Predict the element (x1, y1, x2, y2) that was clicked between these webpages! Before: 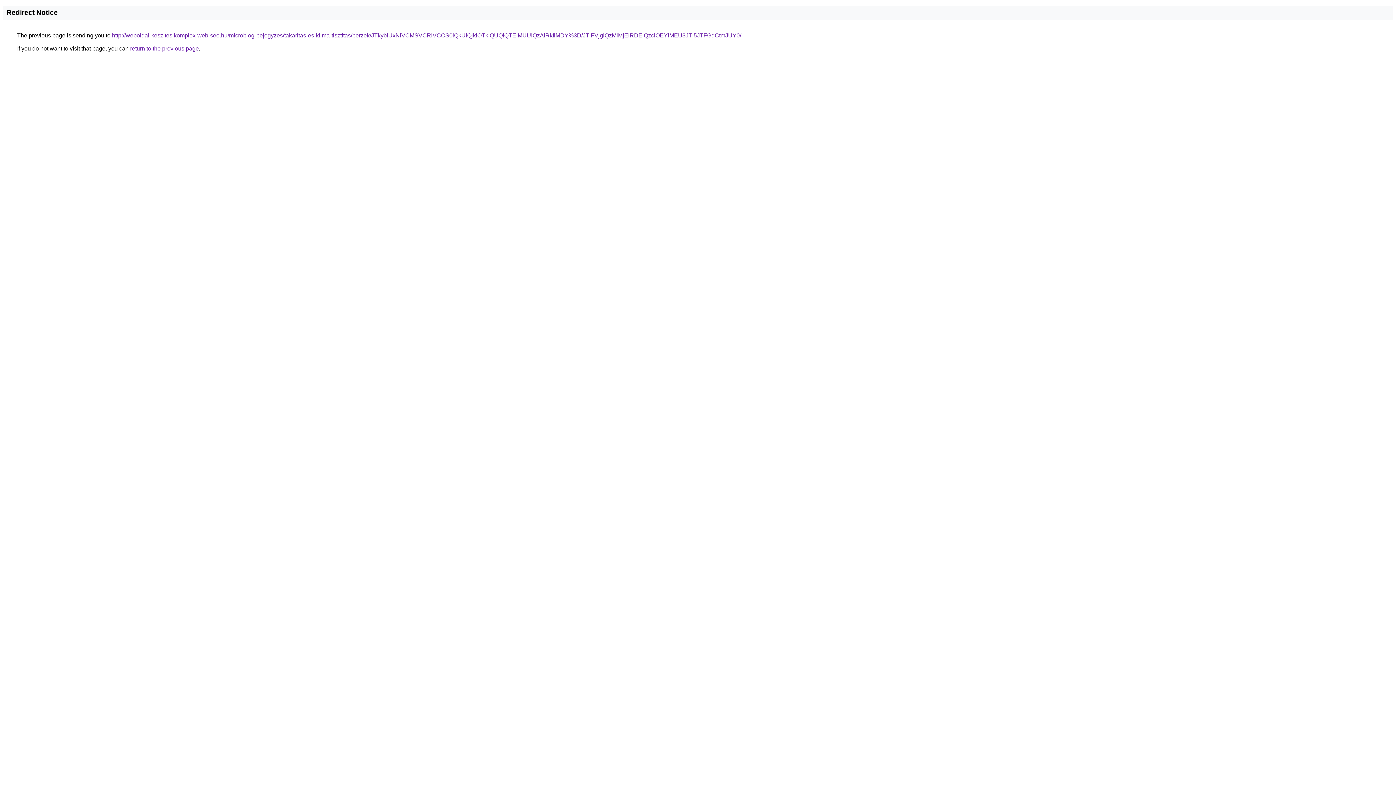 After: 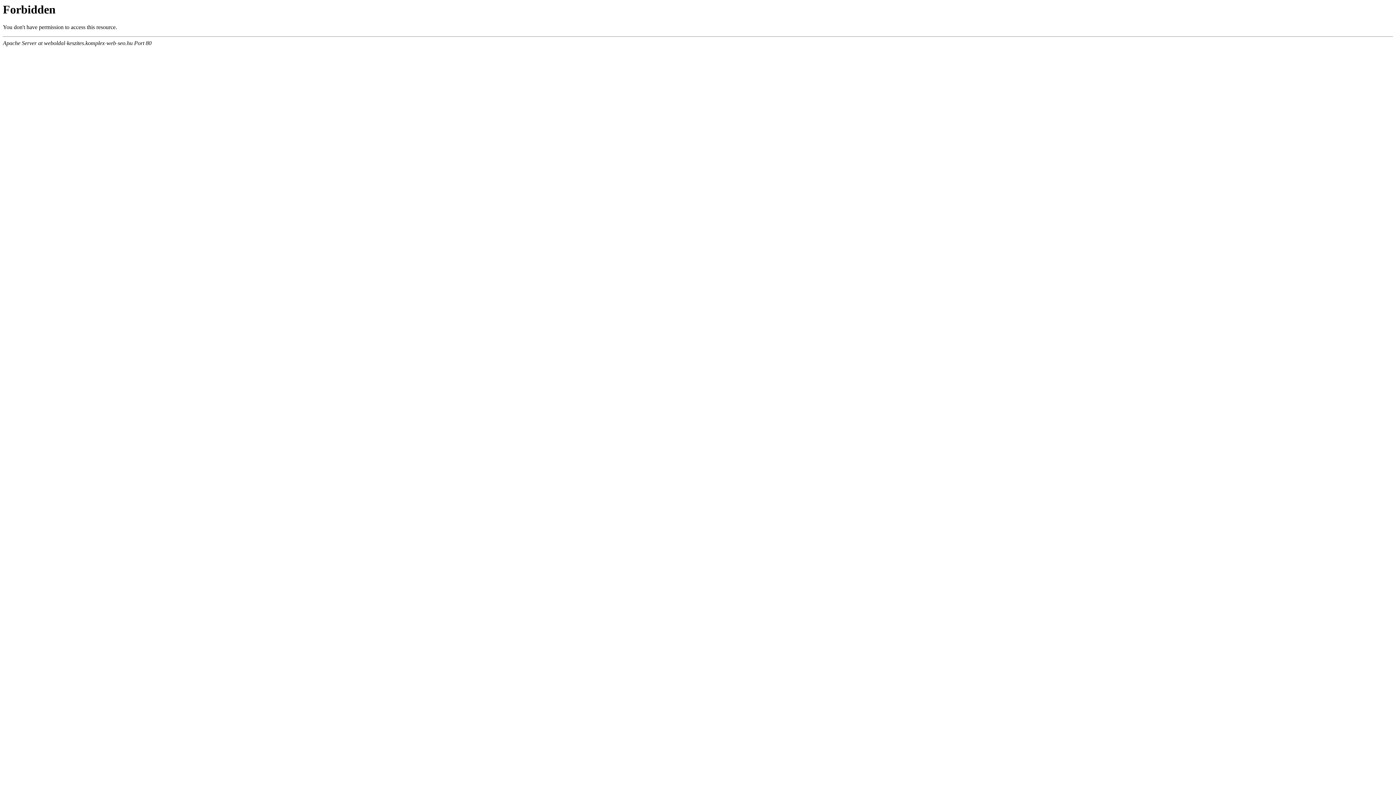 Action: bbox: (112, 32, 741, 38) label: http://weboldal-keszites.komplex-web-seo.hu/microblog-bejegyzes/takaritas-es-klima-tisztitas/berzek/JTkybiUxNiVCMSVCRiVCOS0lQkUlQjklOTklQUQlQTElMUUlQzAlRkIlMDY%3D/JTlFVjglQzMlMjElRDElQzclOEYlMEU3JTI5JTFGdCtmJUY0/